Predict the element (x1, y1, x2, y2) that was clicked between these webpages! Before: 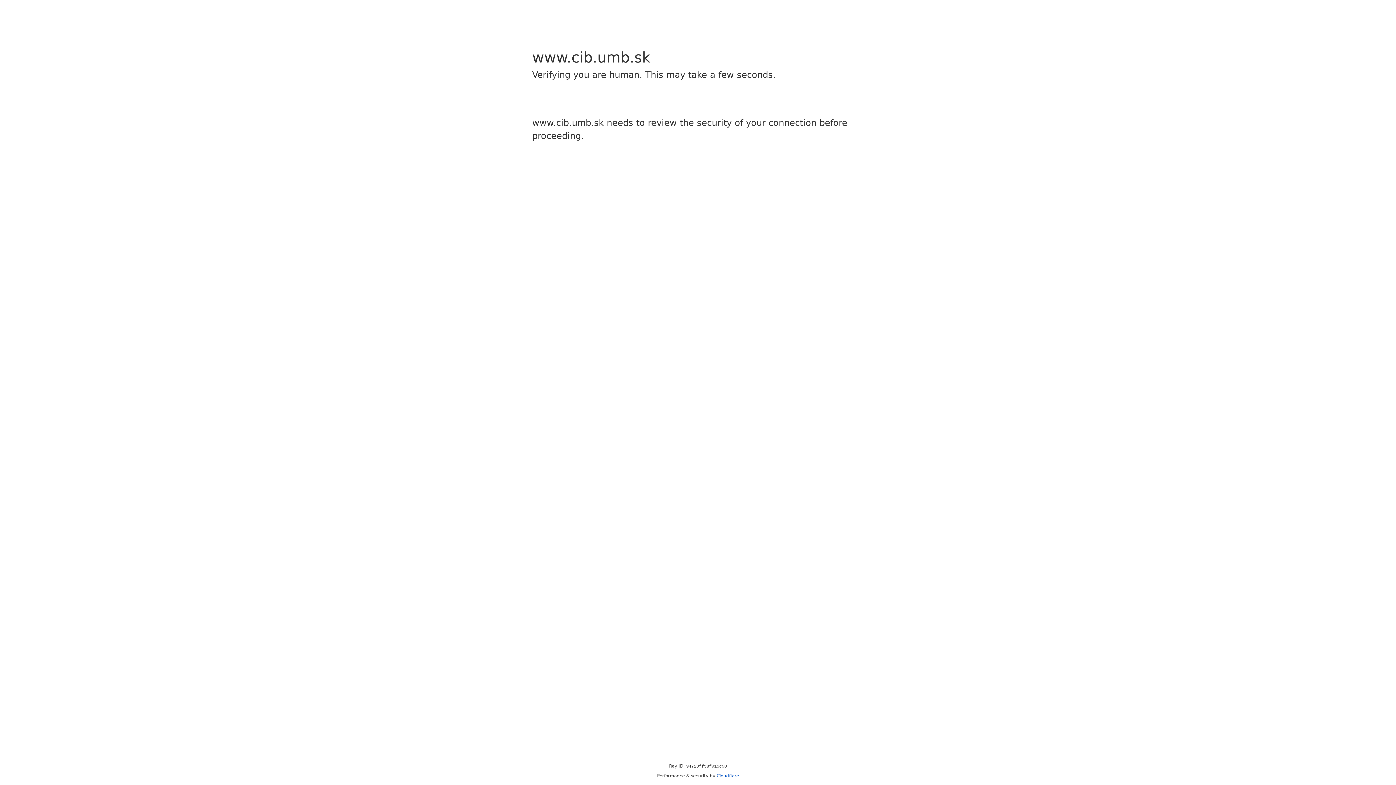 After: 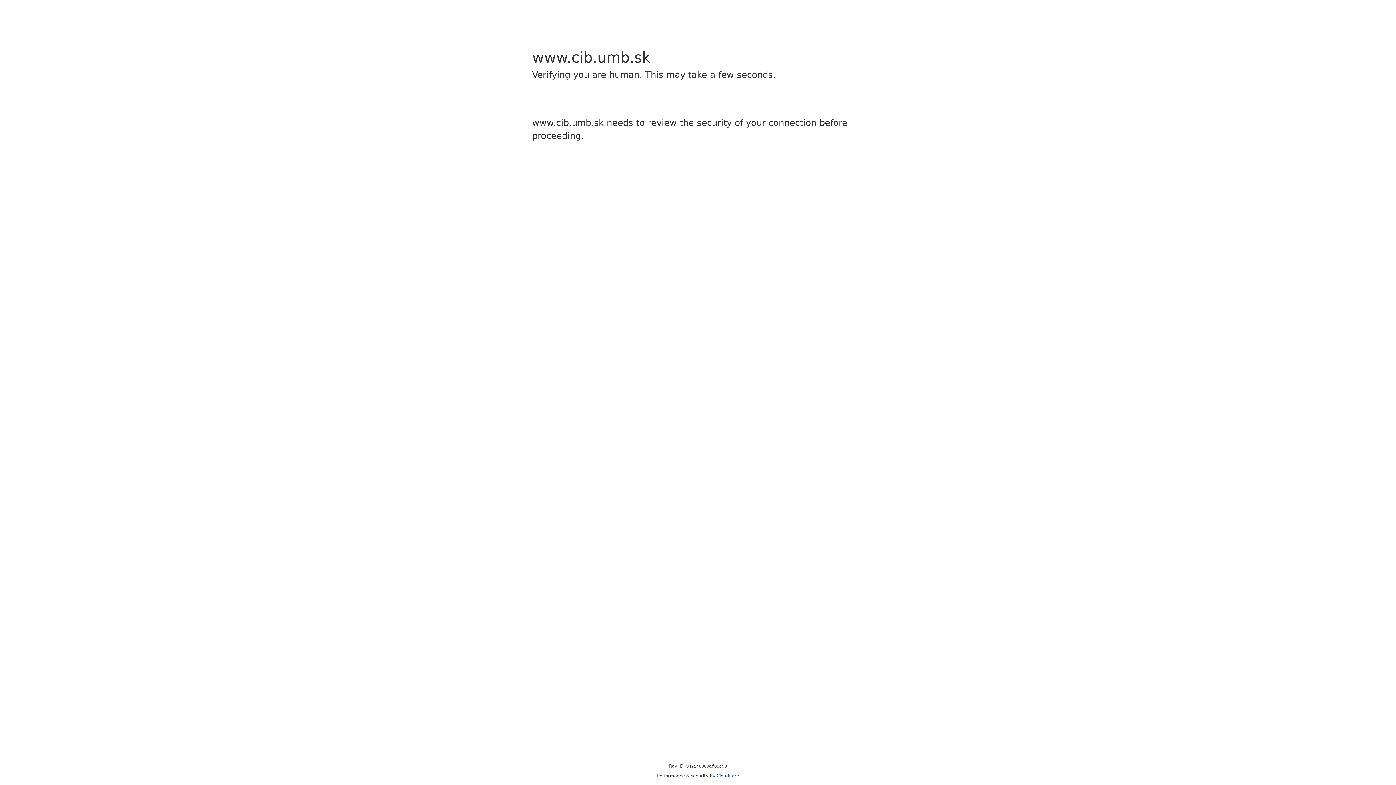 Action: label: Cloudflare bbox: (716, 773, 739, 778)